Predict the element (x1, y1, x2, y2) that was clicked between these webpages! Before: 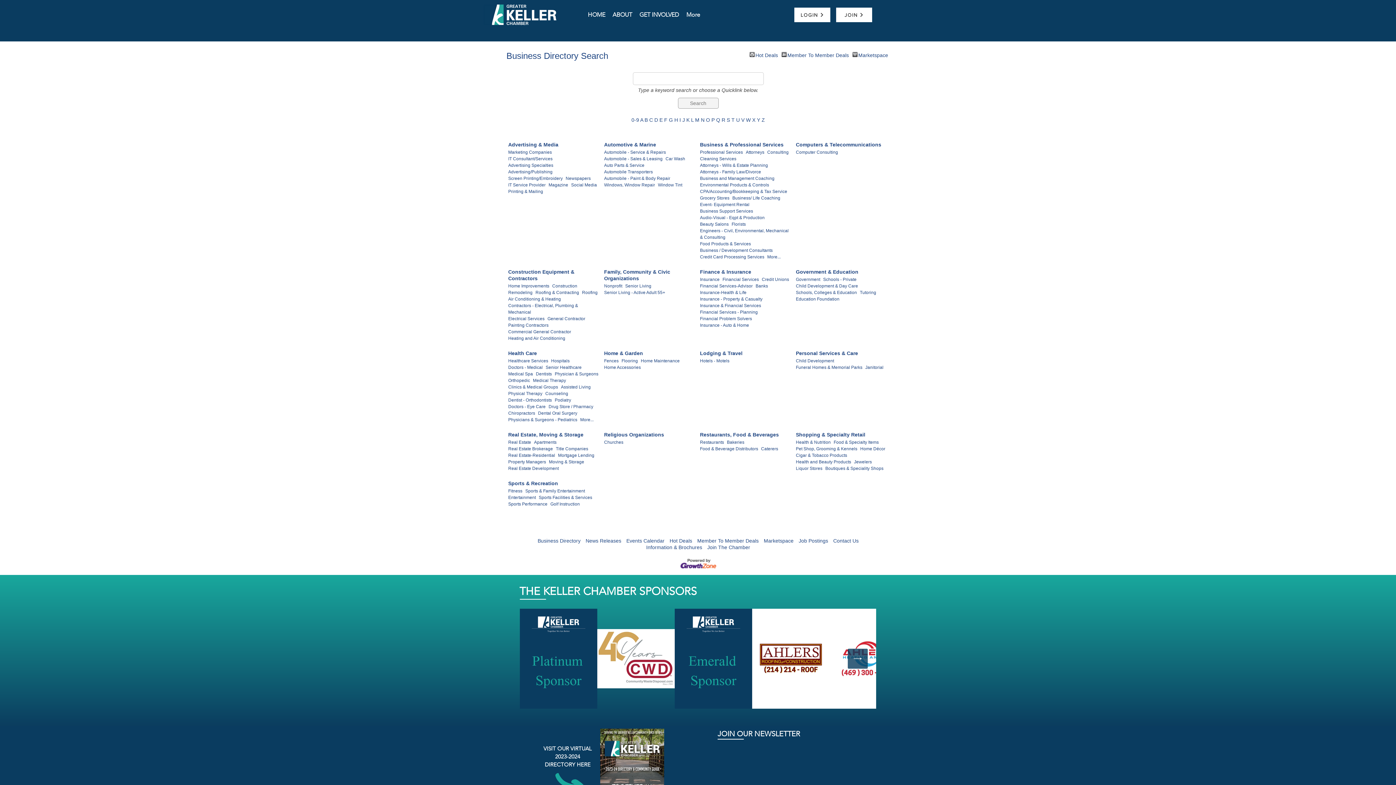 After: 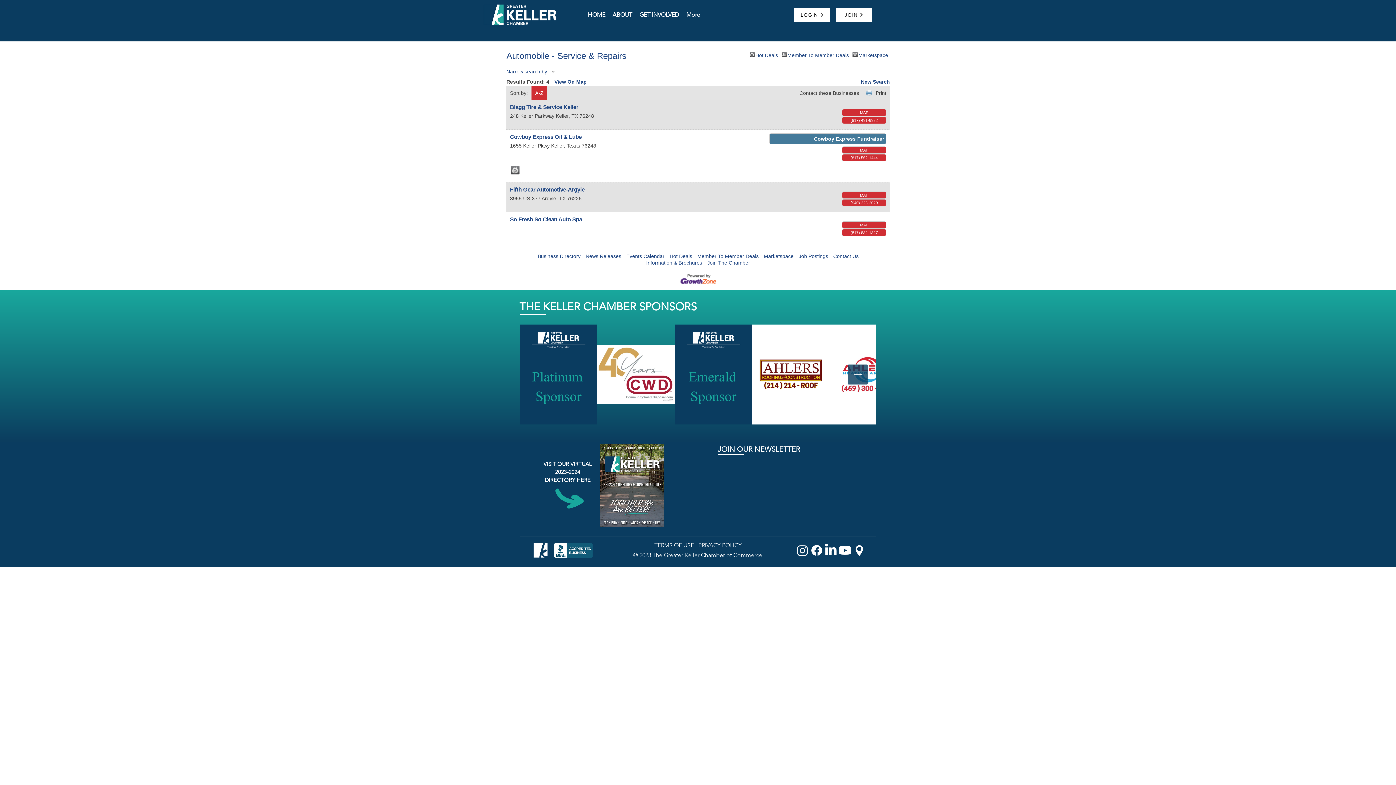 Action: label: Automobile - Service & Repairs bbox: (604, 149, 666, 155)